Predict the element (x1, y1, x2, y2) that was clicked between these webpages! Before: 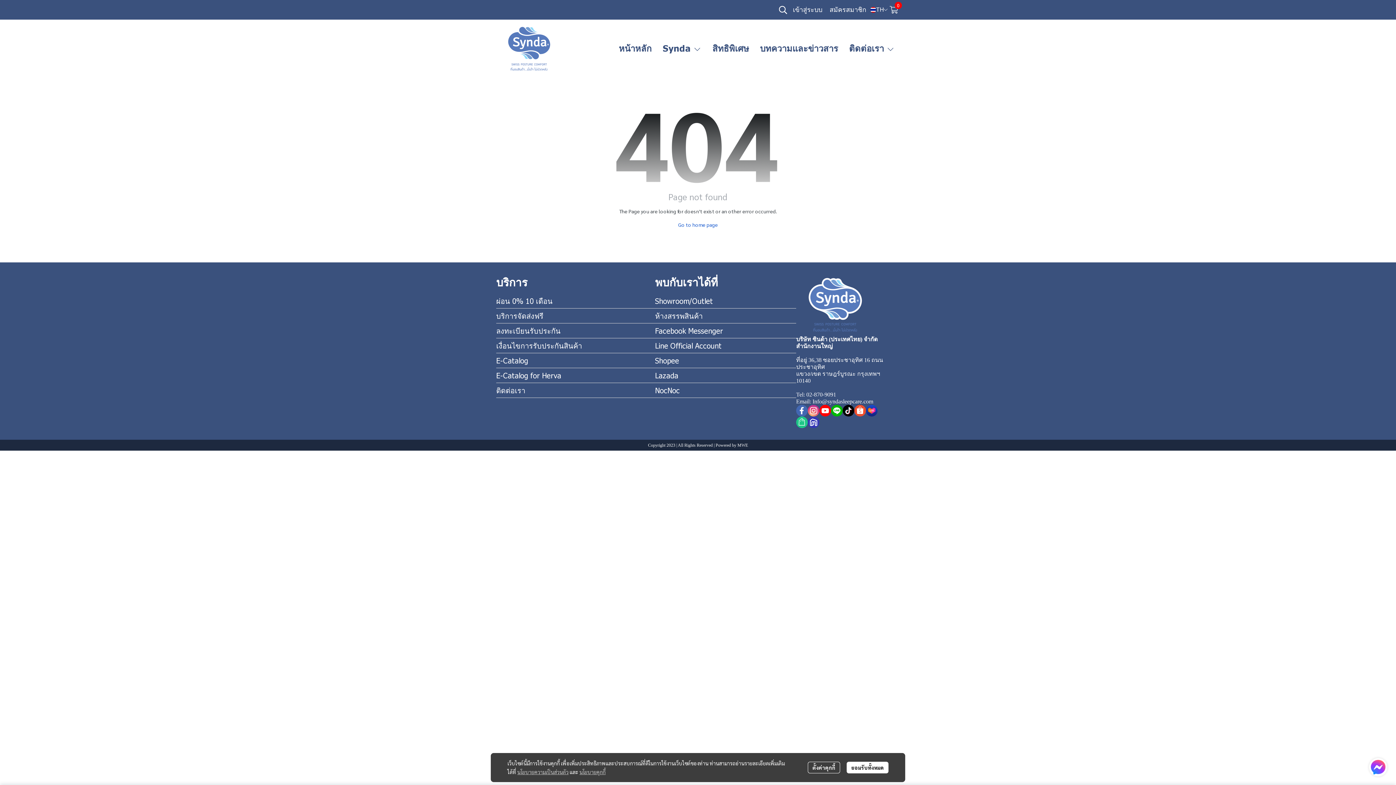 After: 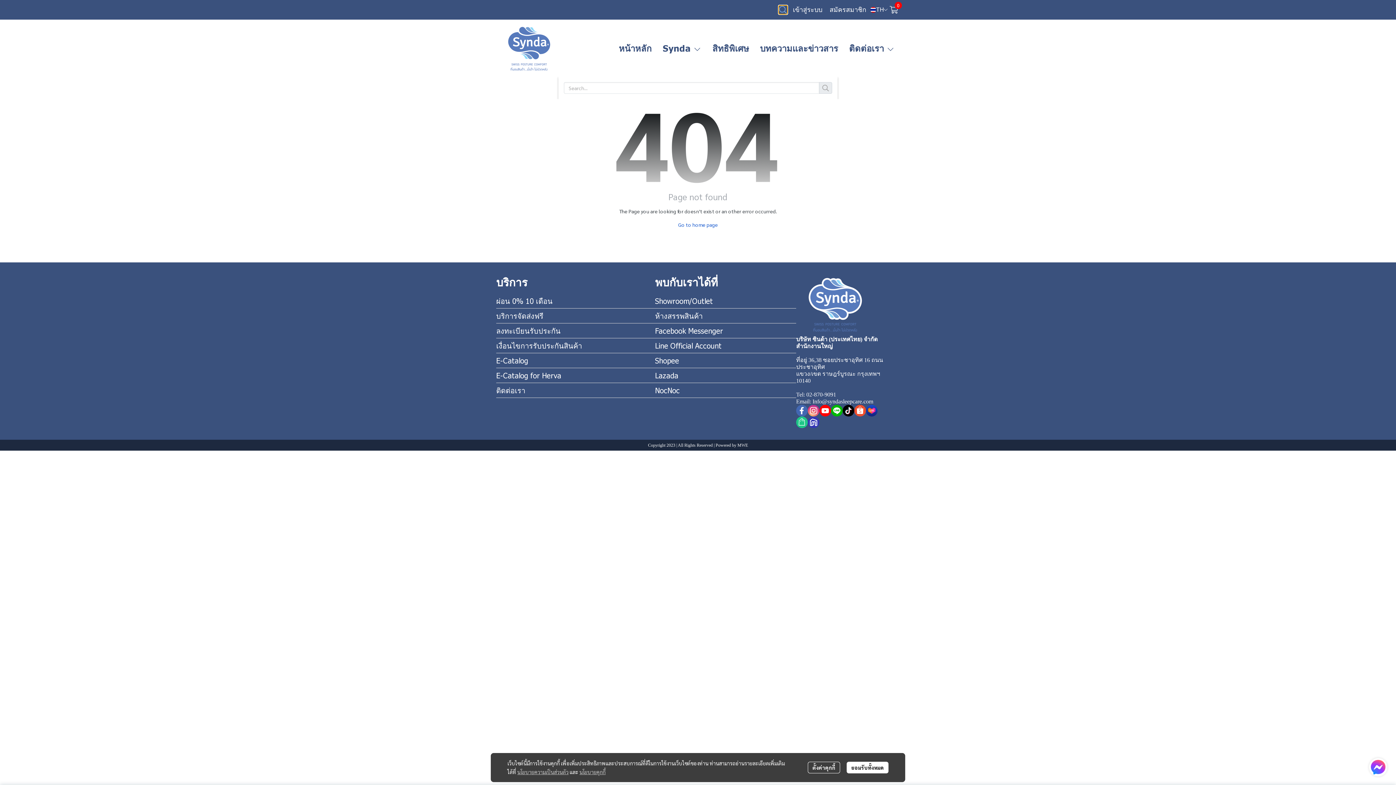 Action: bbox: (777, 3, 789, 15)